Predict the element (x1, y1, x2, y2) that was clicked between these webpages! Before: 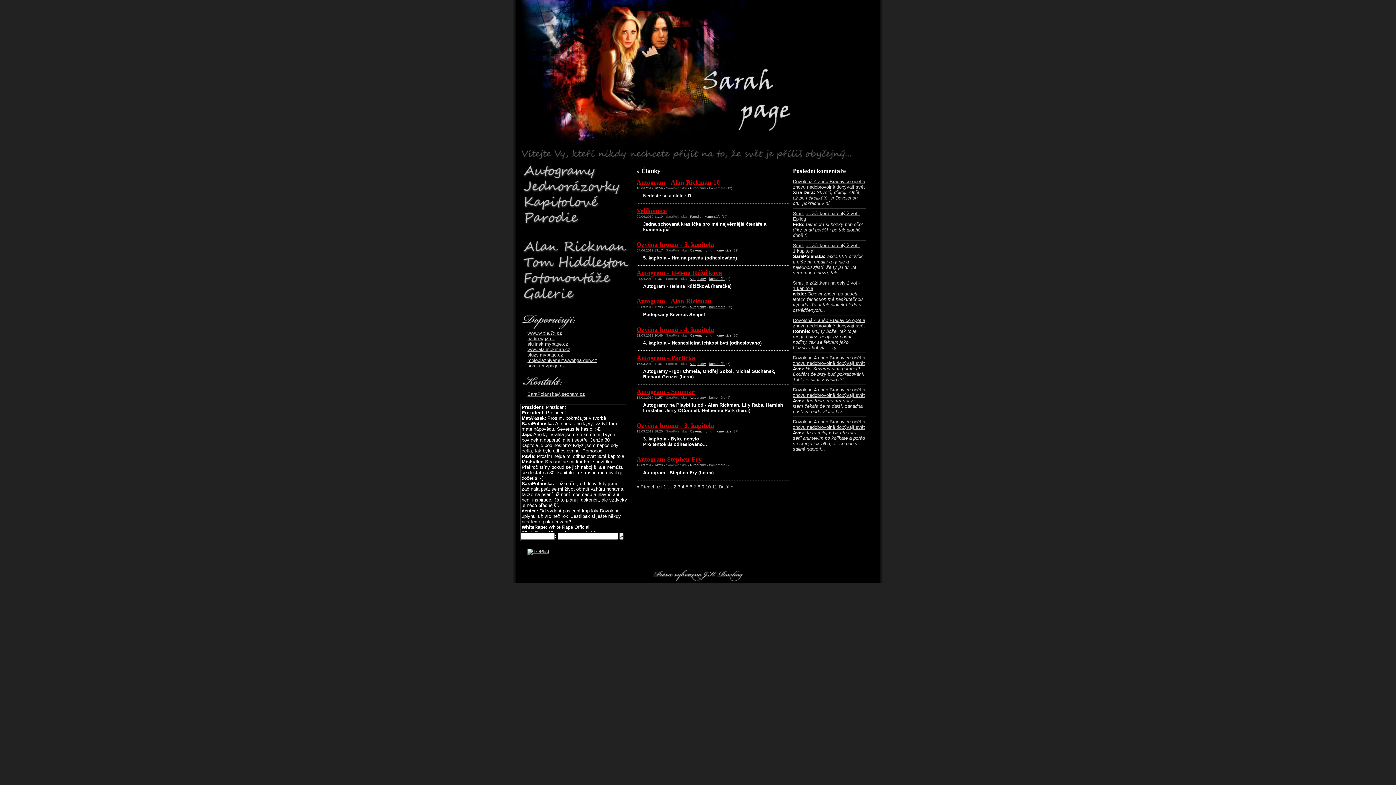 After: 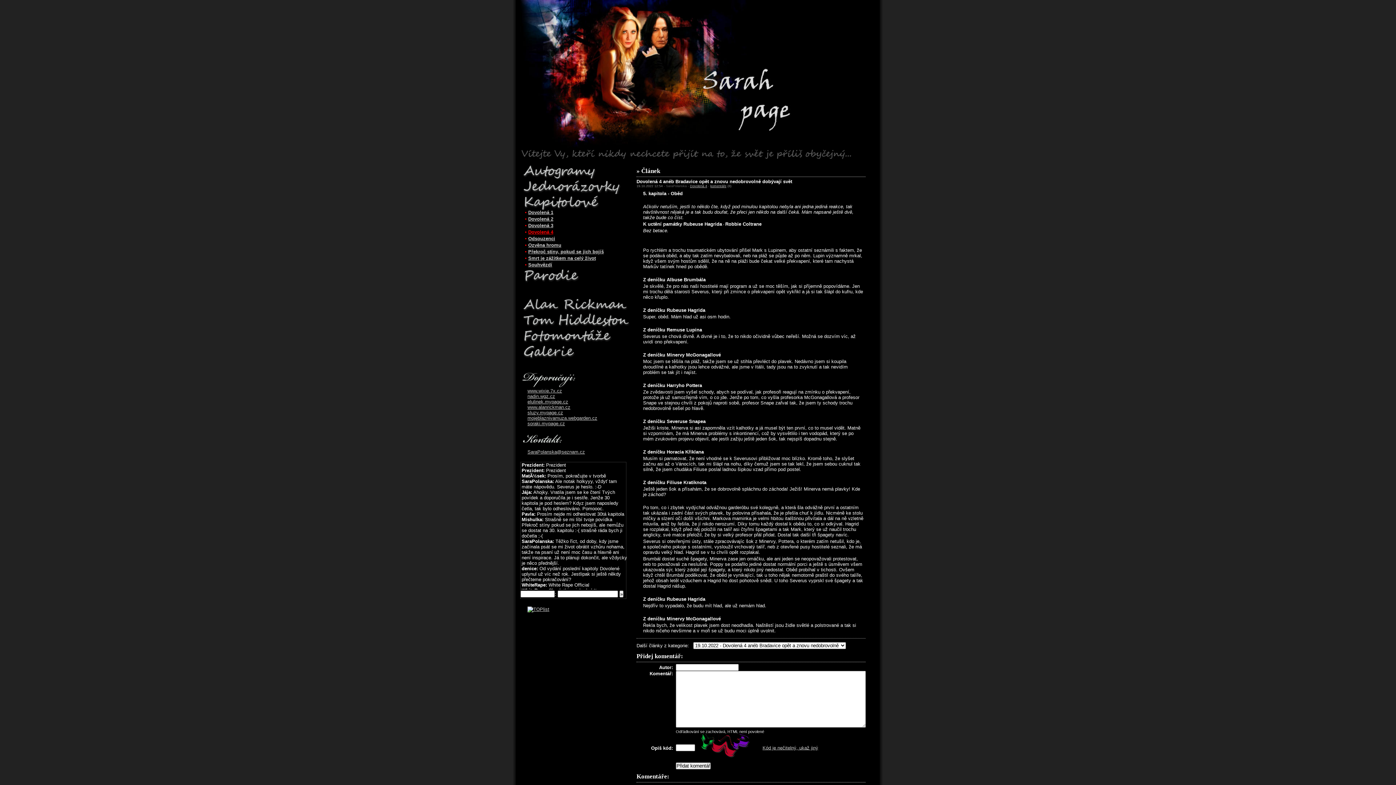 Action: label: Dovolená 4 anéb Bradavice opět a znovu nedobrovolně dobývají svět bbox: (793, 317, 865, 328)